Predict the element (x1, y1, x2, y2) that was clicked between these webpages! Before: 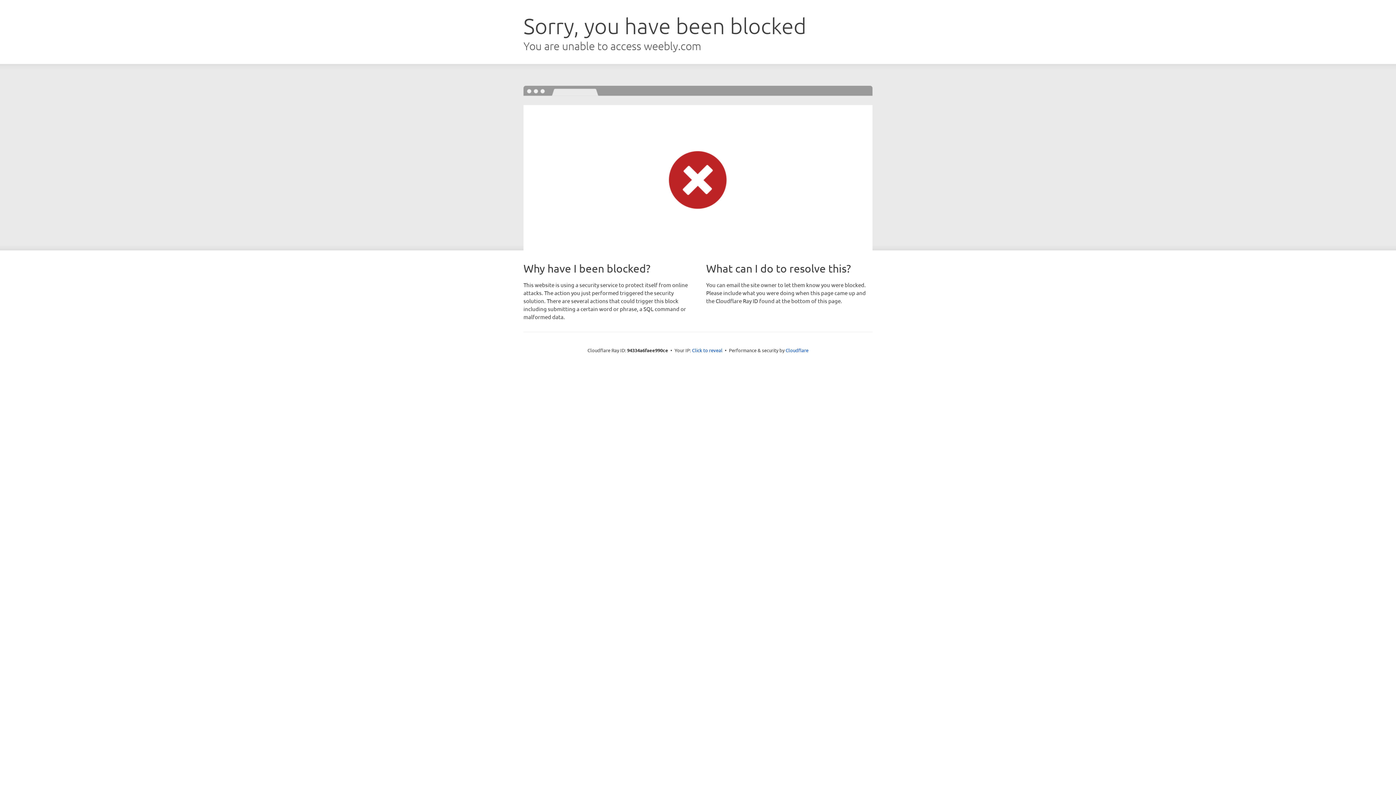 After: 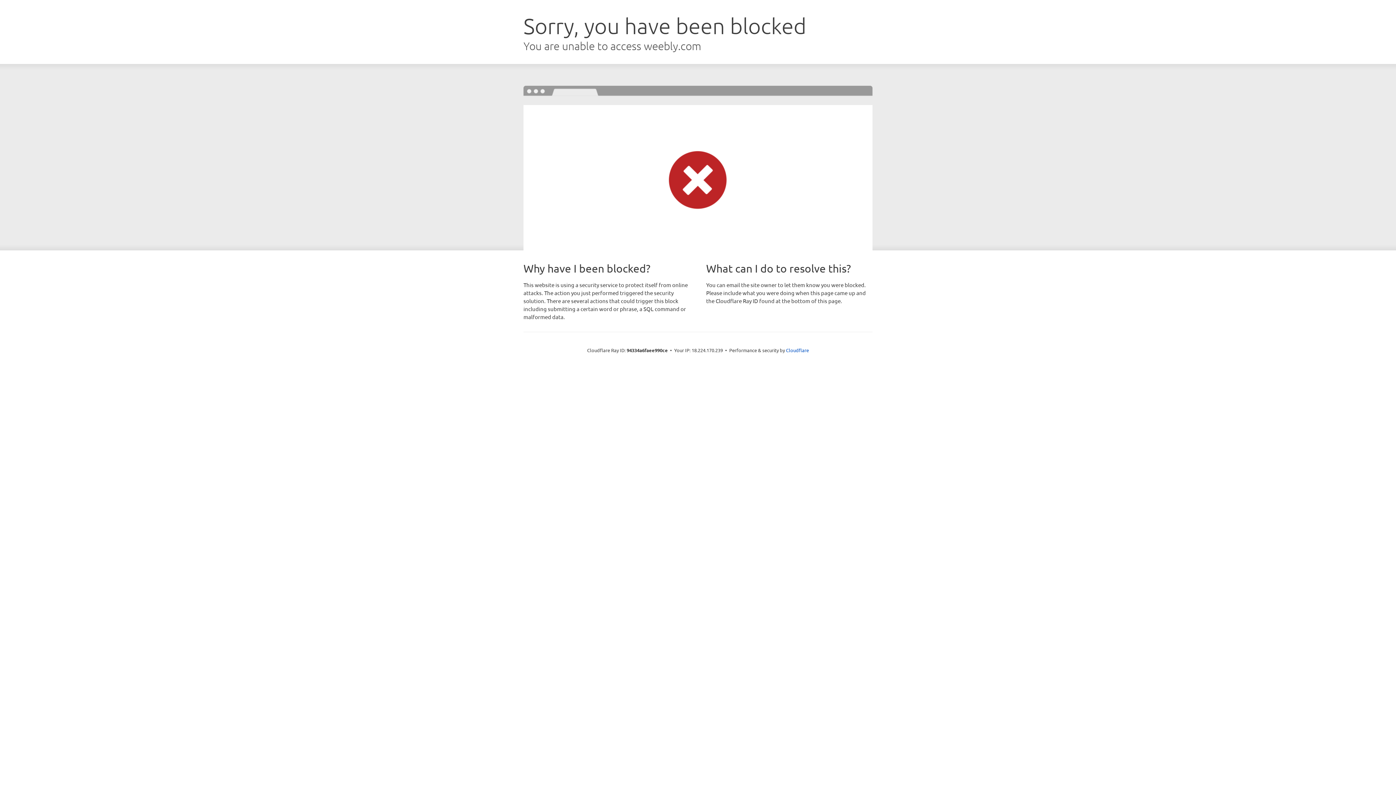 Action: label: Click to reveal bbox: (692, 346, 722, 353)